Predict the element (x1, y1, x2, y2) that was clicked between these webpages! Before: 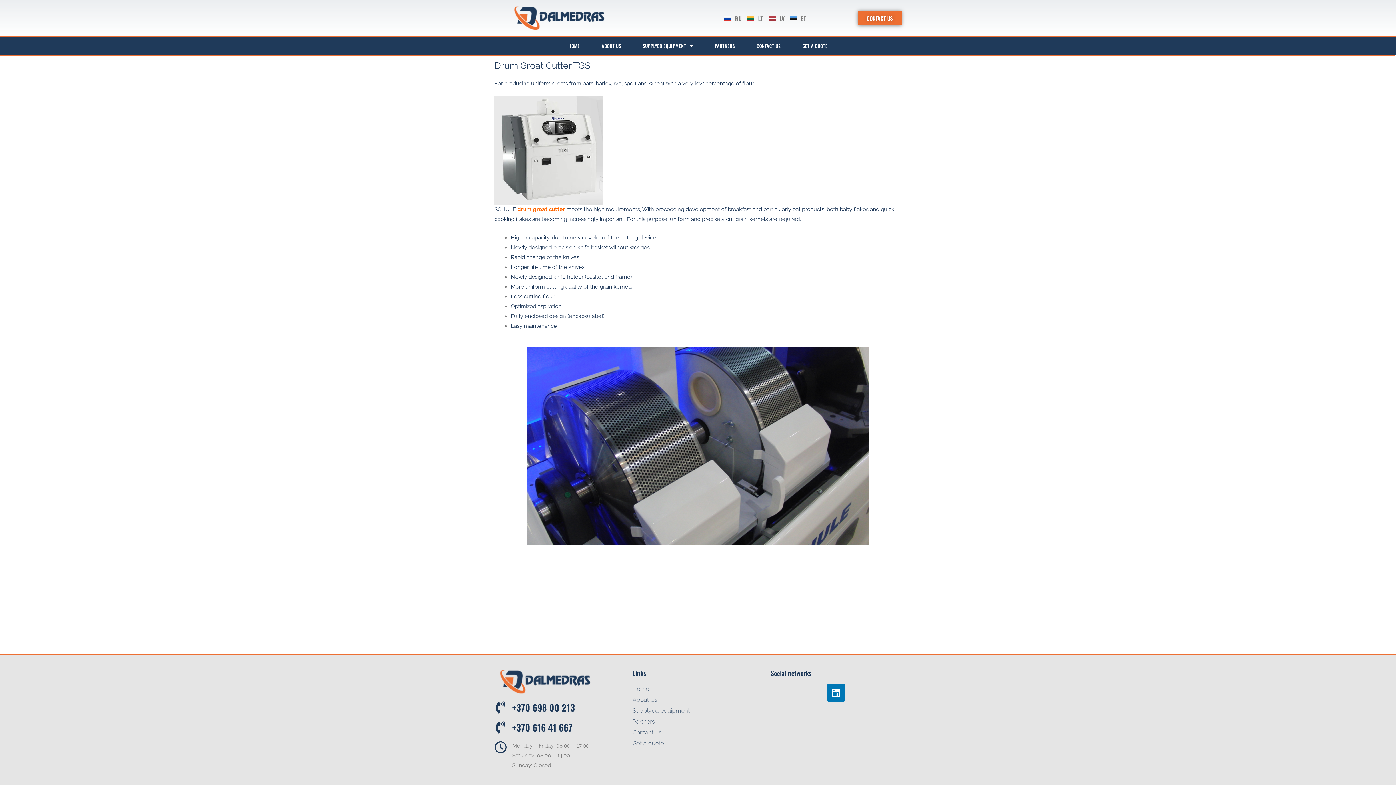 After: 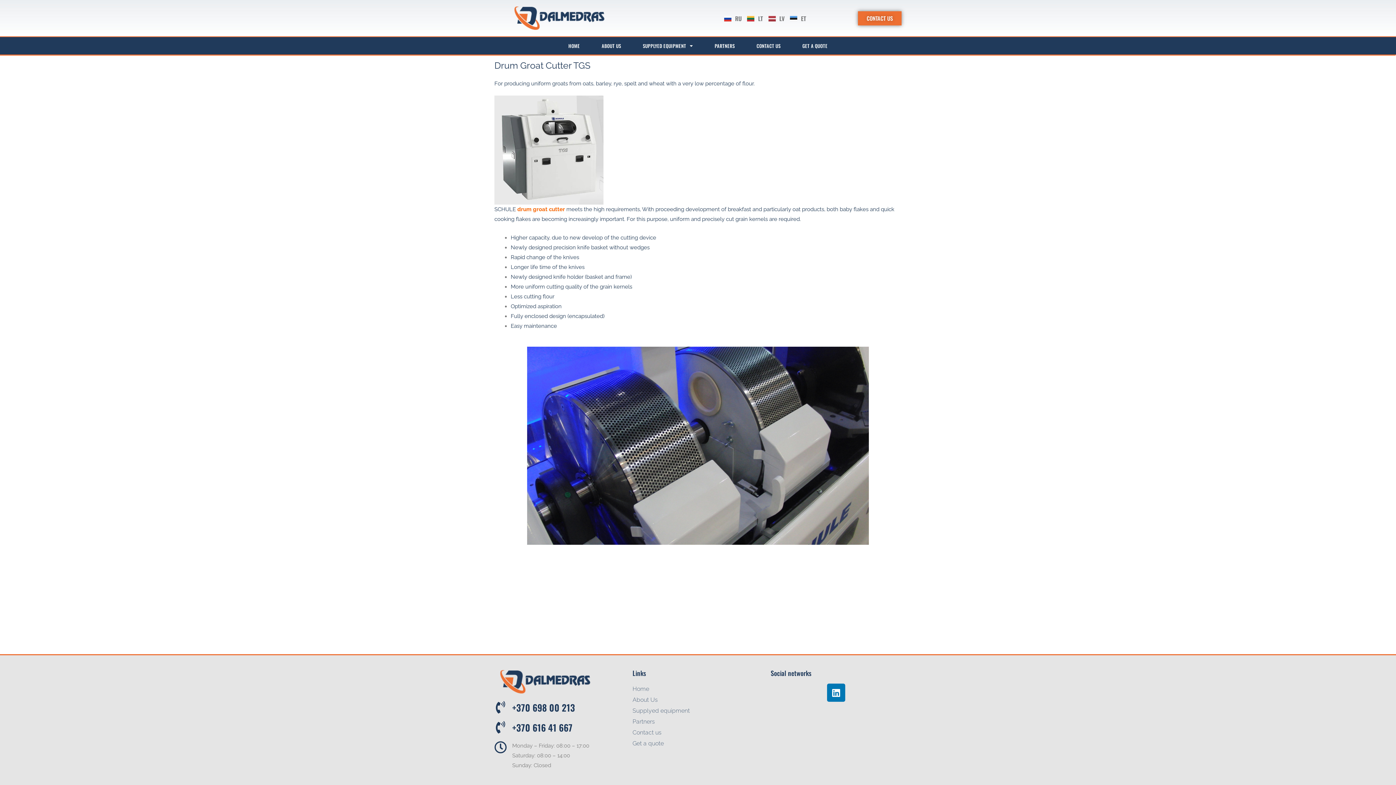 Action: label: +370 698 00 213 bbox: (494, 701, 506, 713)